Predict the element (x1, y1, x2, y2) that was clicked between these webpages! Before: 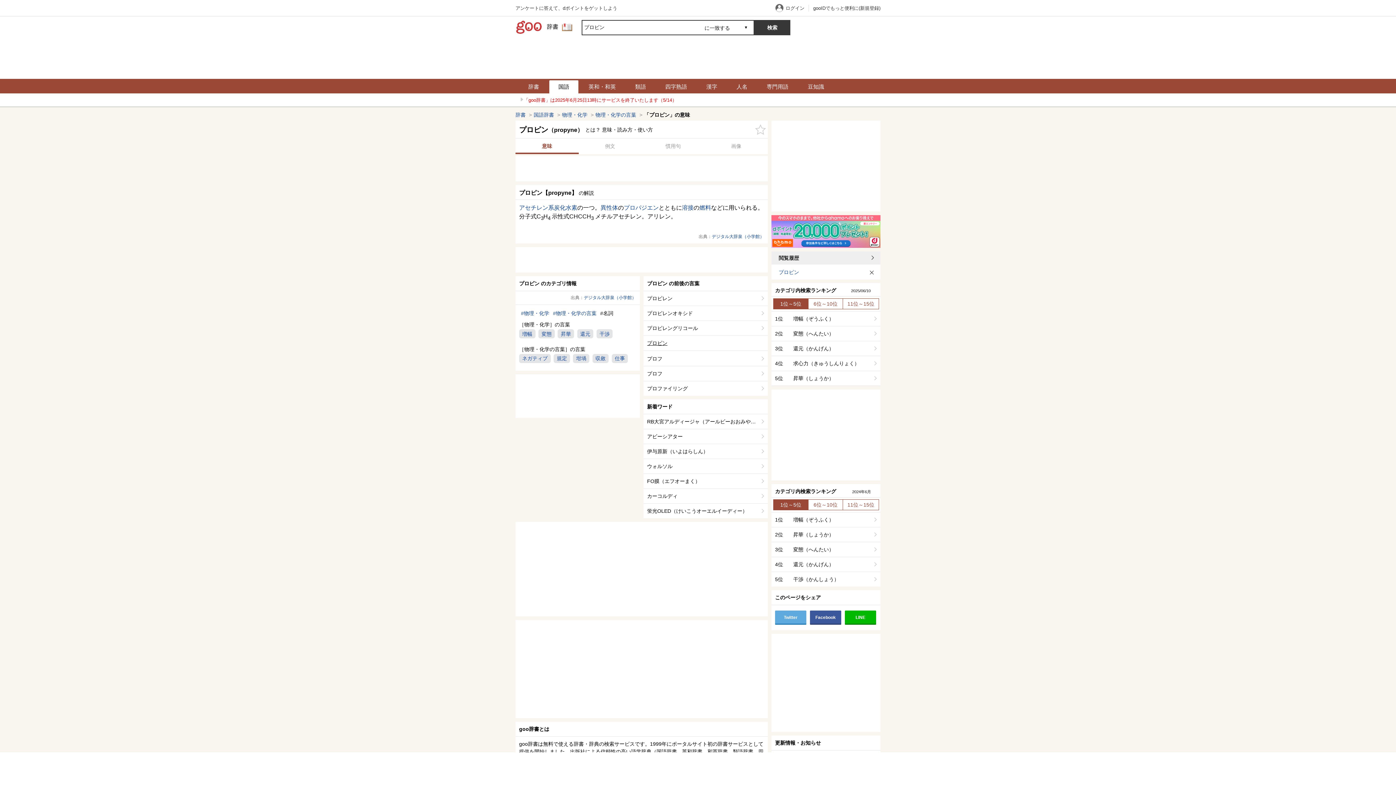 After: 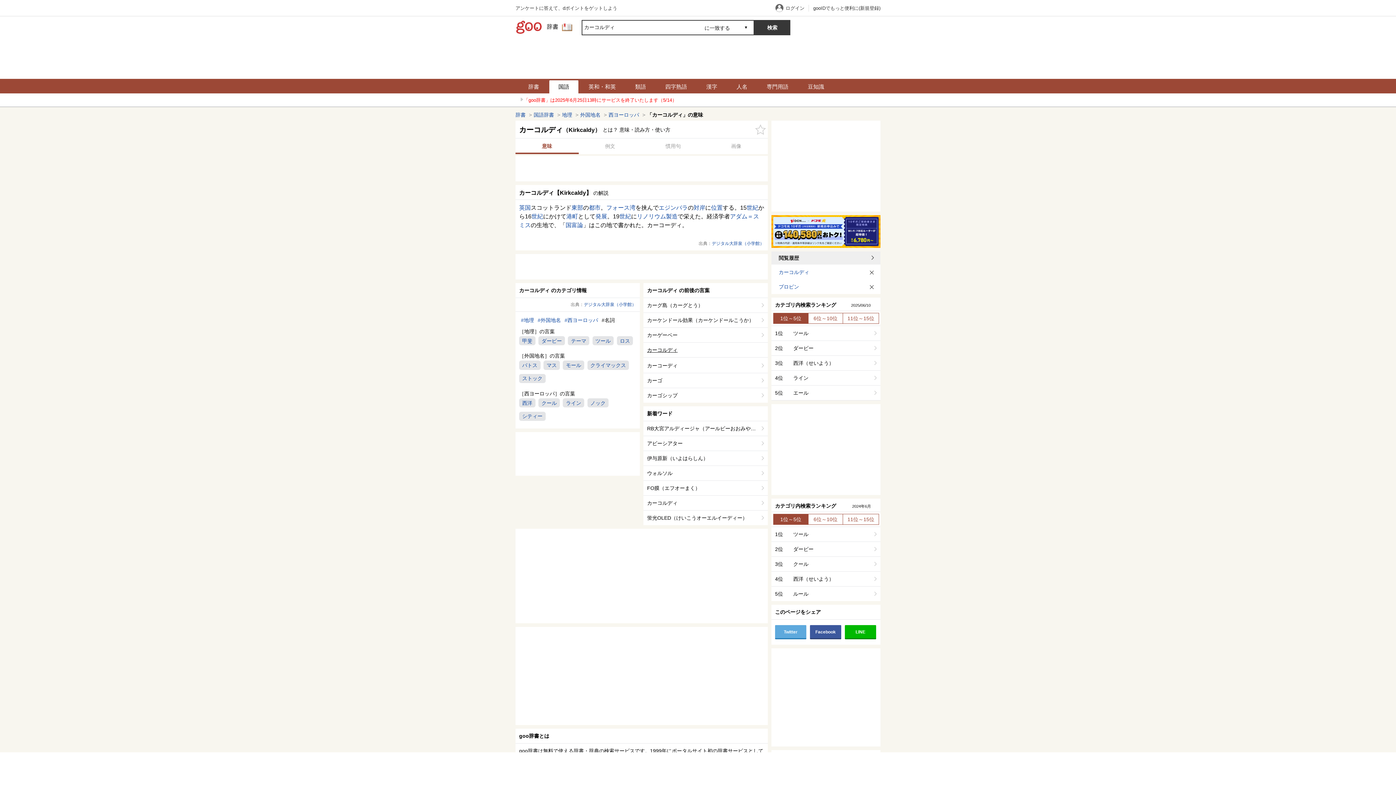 Action: bbox: (643, 489, 768, 504) label: カーコルディ